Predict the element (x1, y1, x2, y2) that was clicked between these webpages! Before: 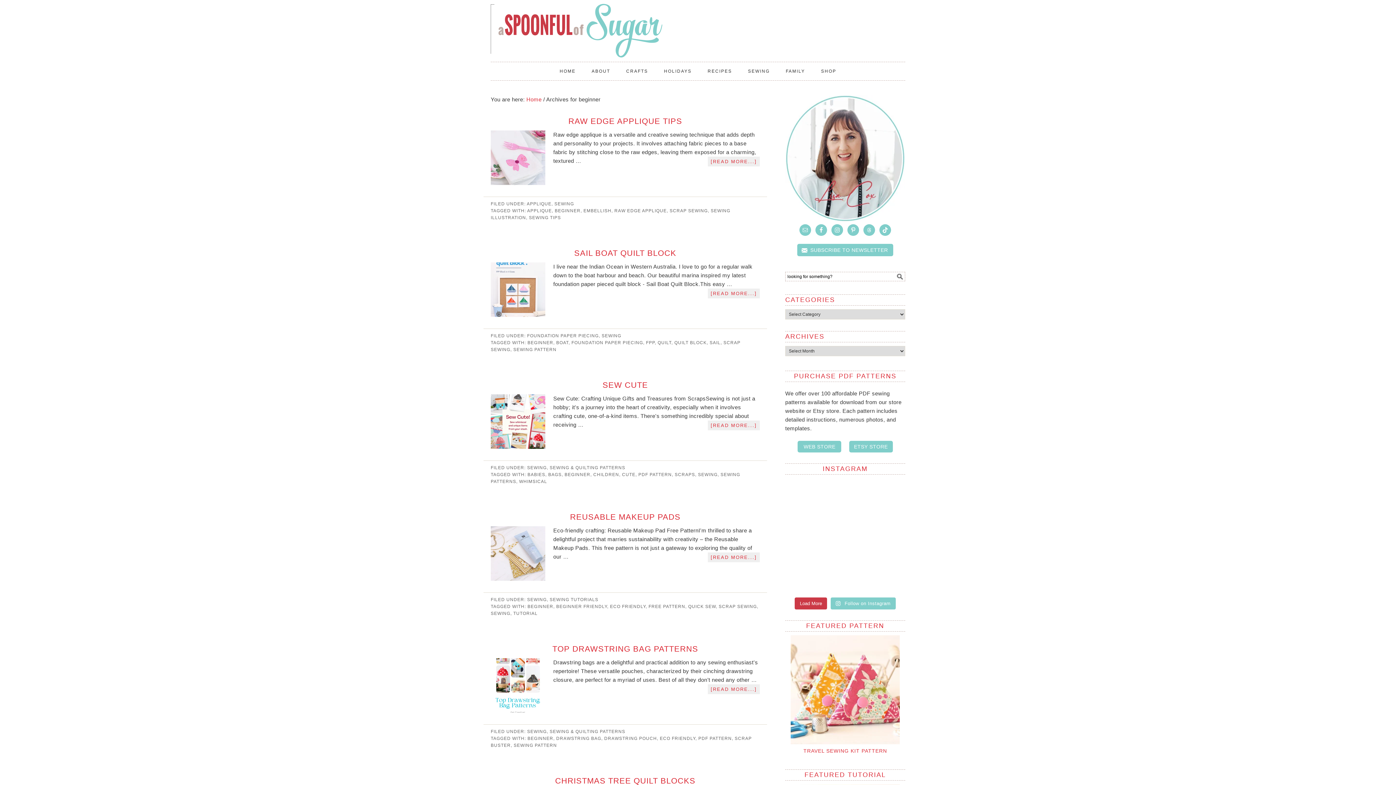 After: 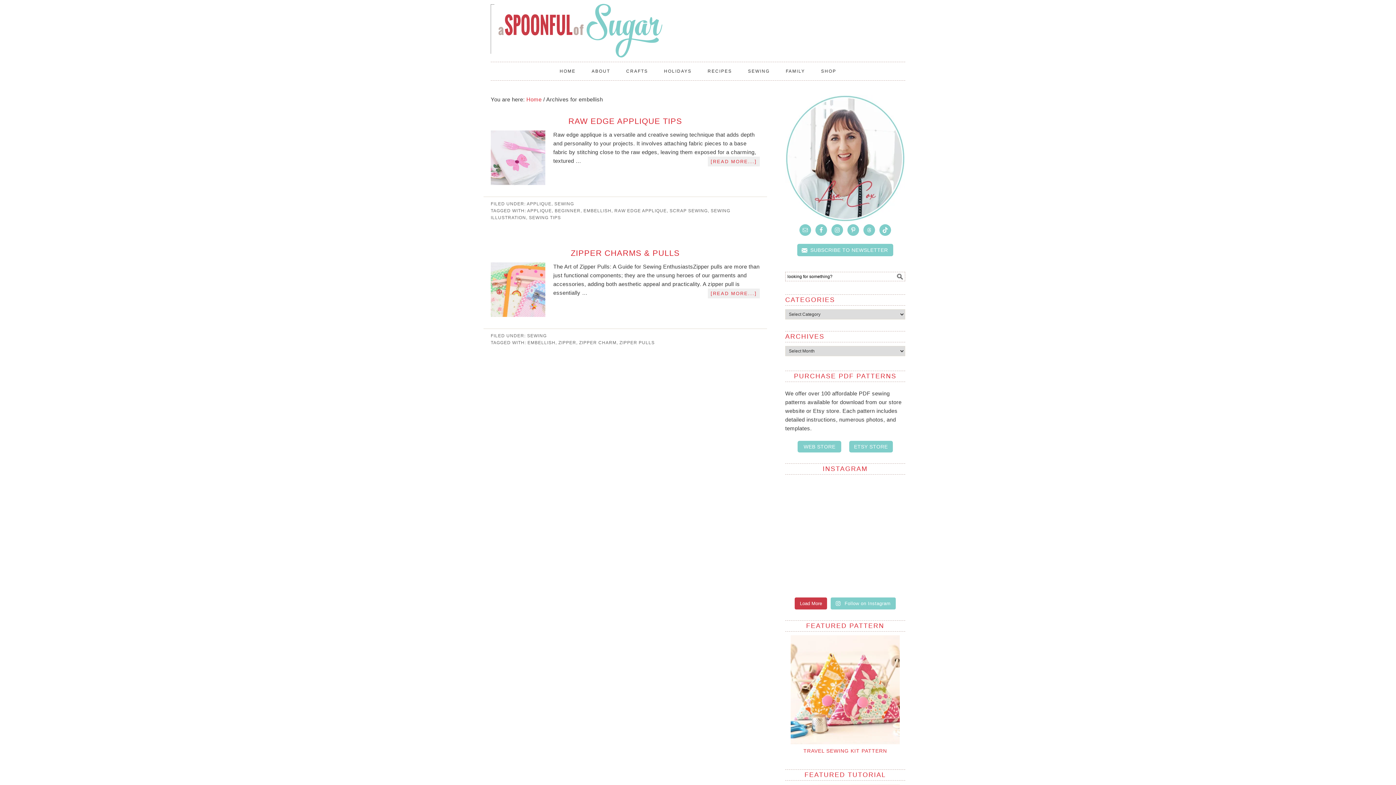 Action: bbox: (583, 208, 611, 213) label: EMBELLISH